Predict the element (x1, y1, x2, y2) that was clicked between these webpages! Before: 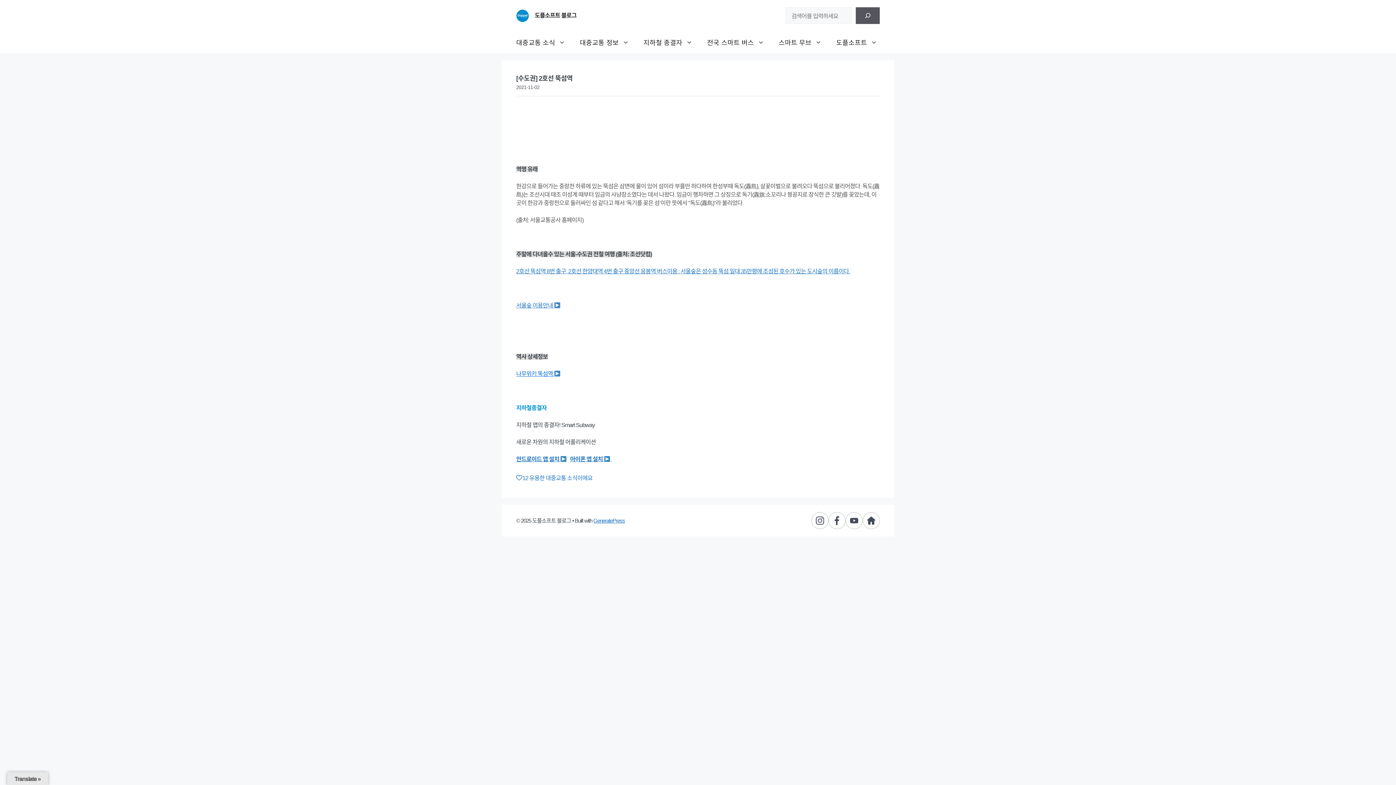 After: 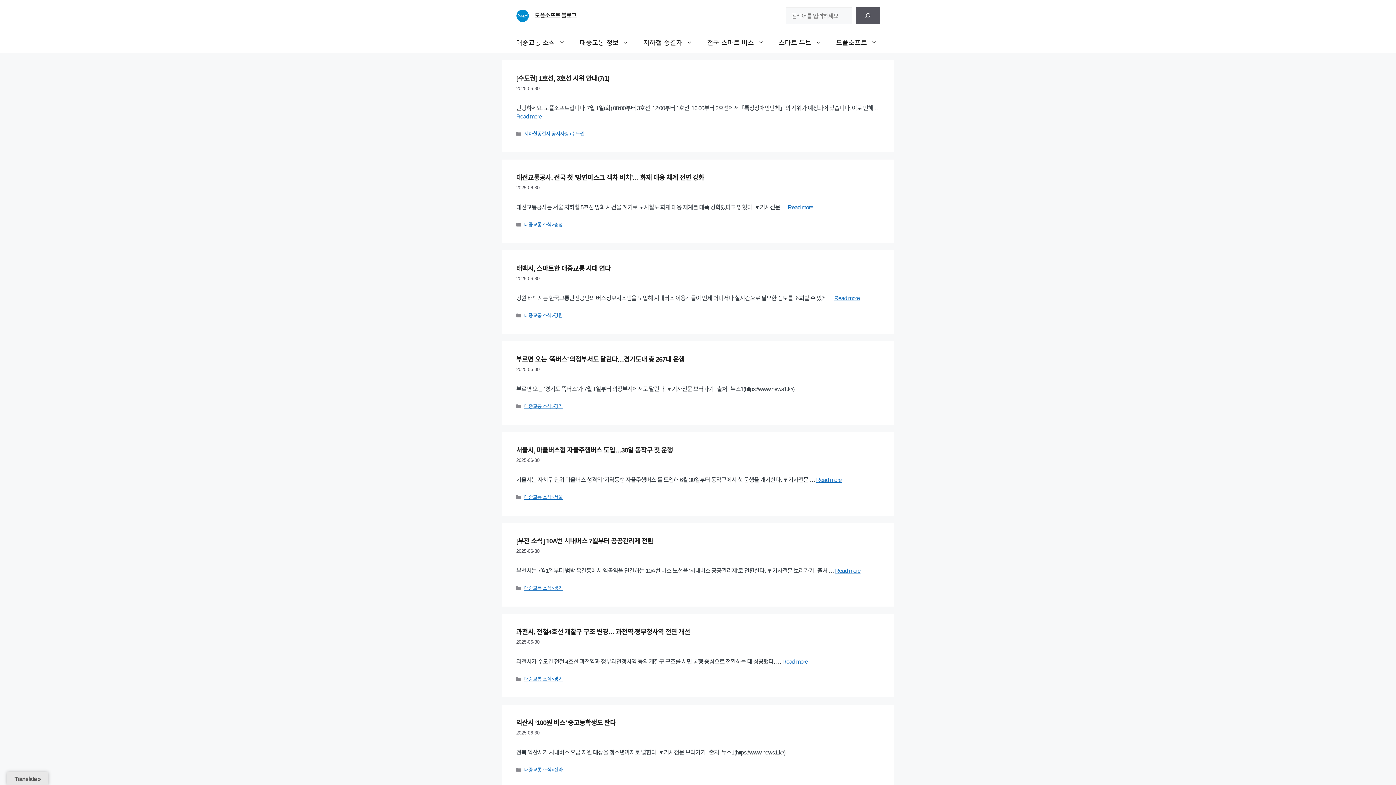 Action: label: 도플소프트 블로그 bbox: (534, 12, 576, 18)